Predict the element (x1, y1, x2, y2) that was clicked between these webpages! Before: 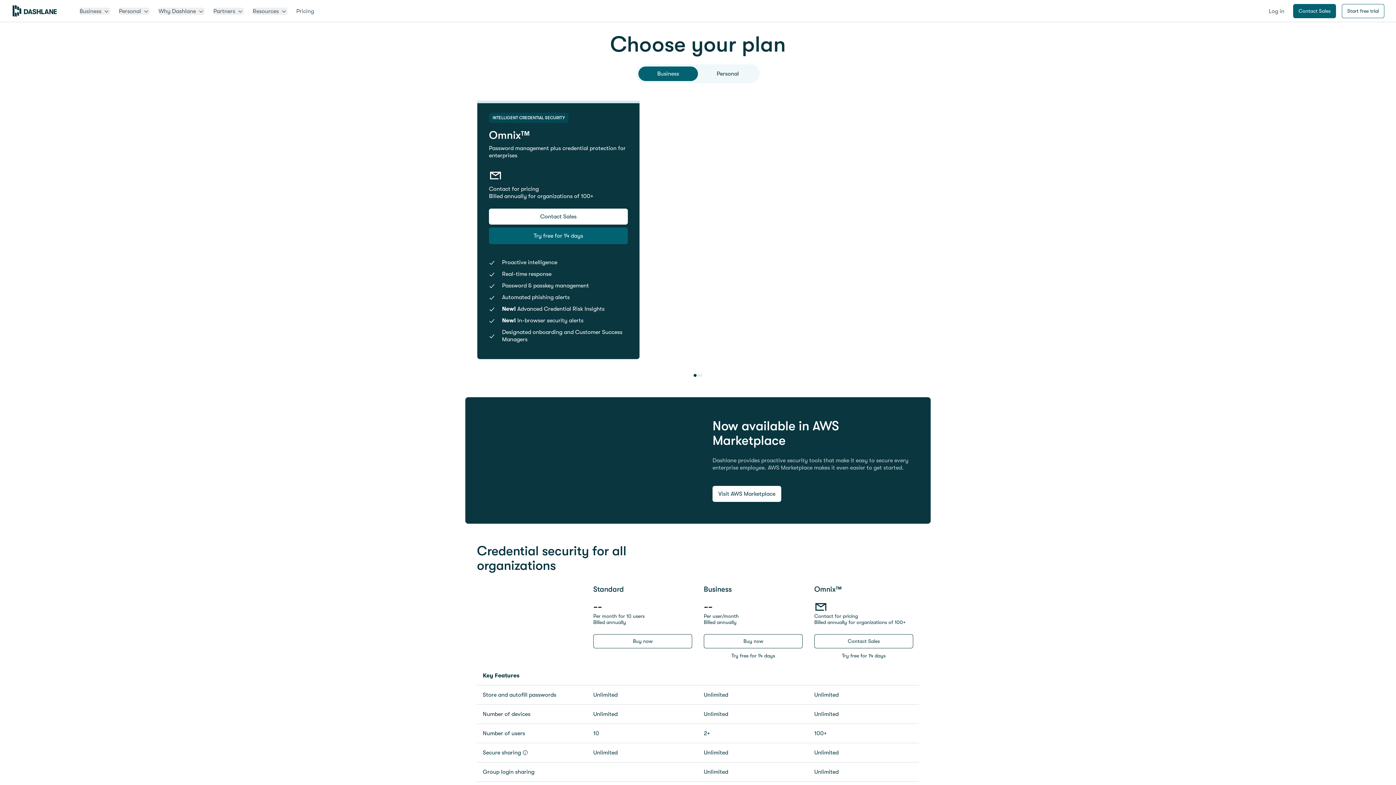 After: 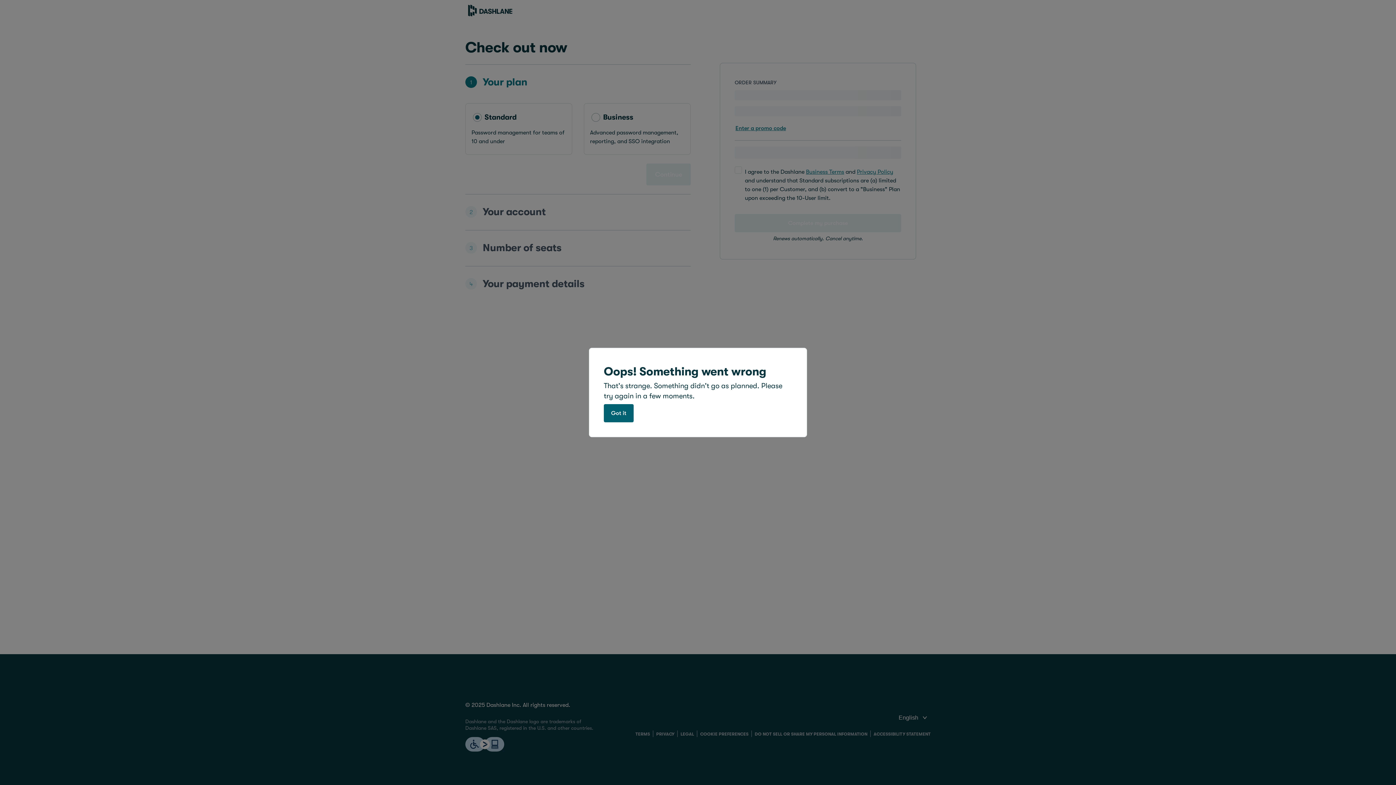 Action: bbox: (593, 634, 692, 648) label: Buy now